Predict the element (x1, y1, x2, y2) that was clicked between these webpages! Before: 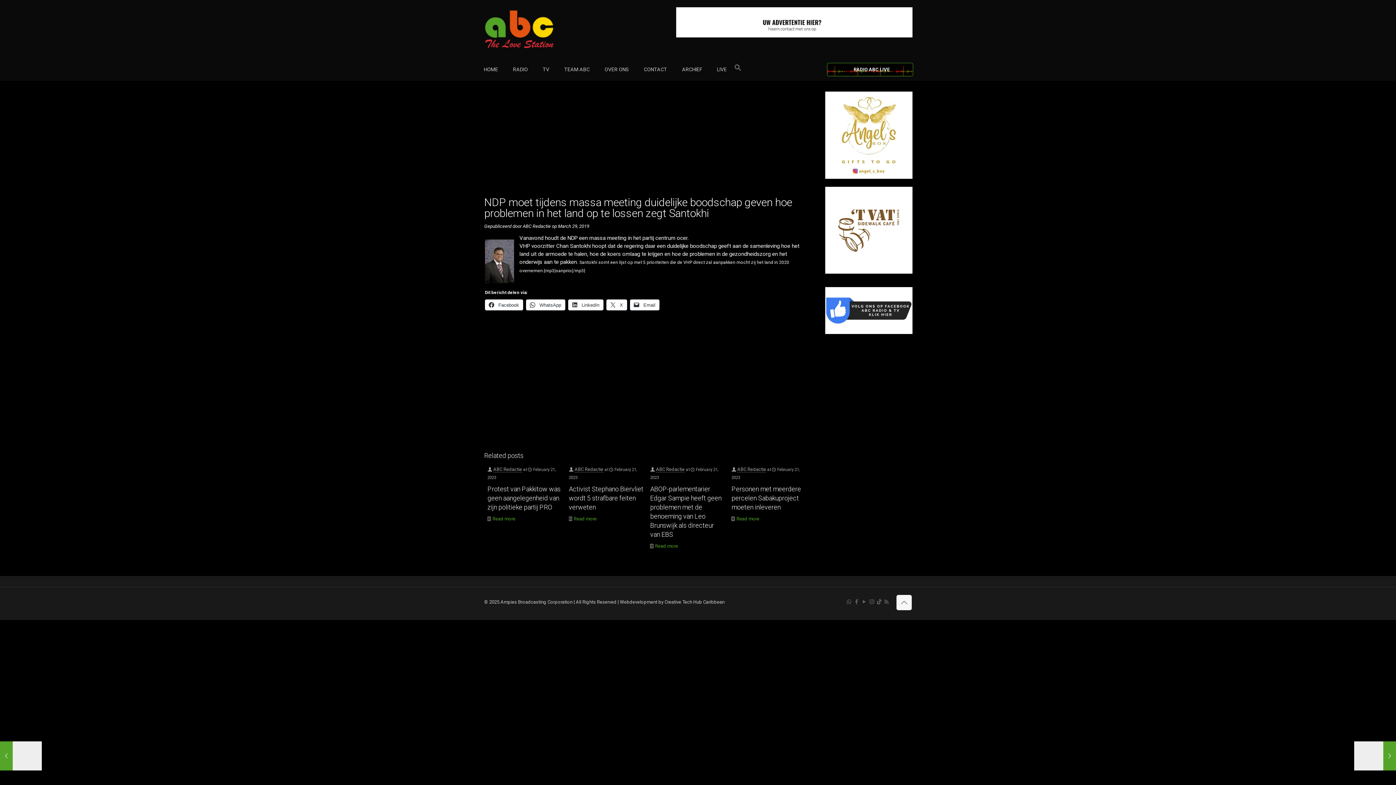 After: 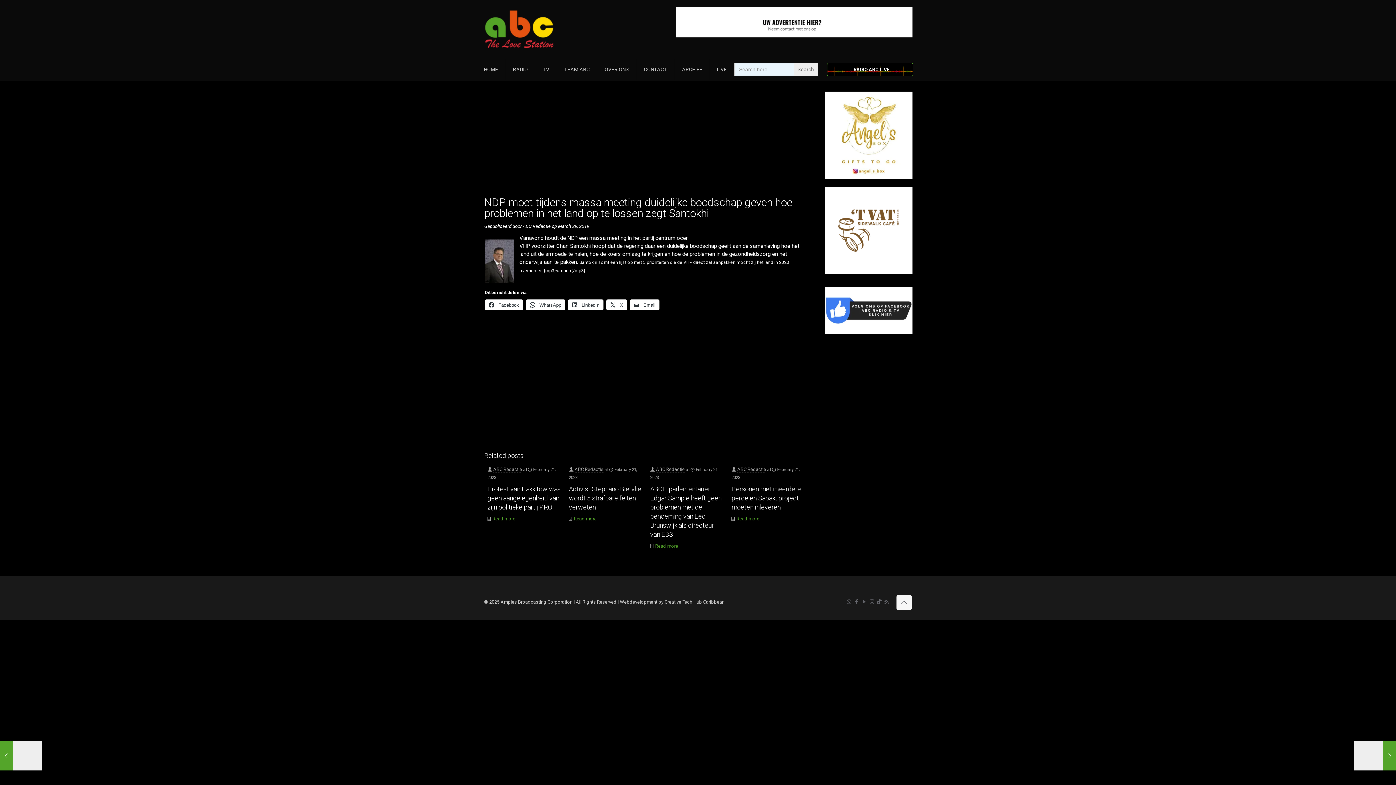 Action: label: Search Icon Link bbox: (734, 58, 741, 80)